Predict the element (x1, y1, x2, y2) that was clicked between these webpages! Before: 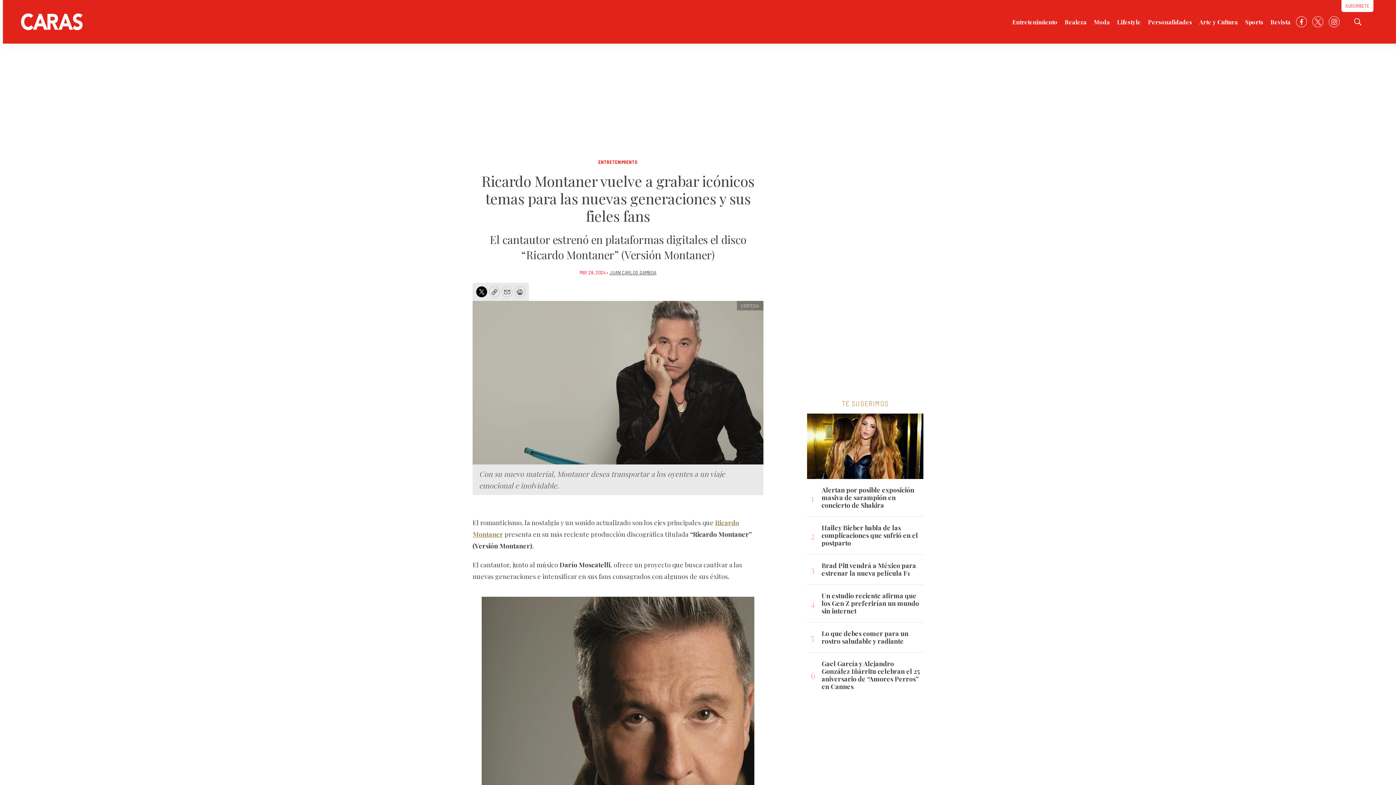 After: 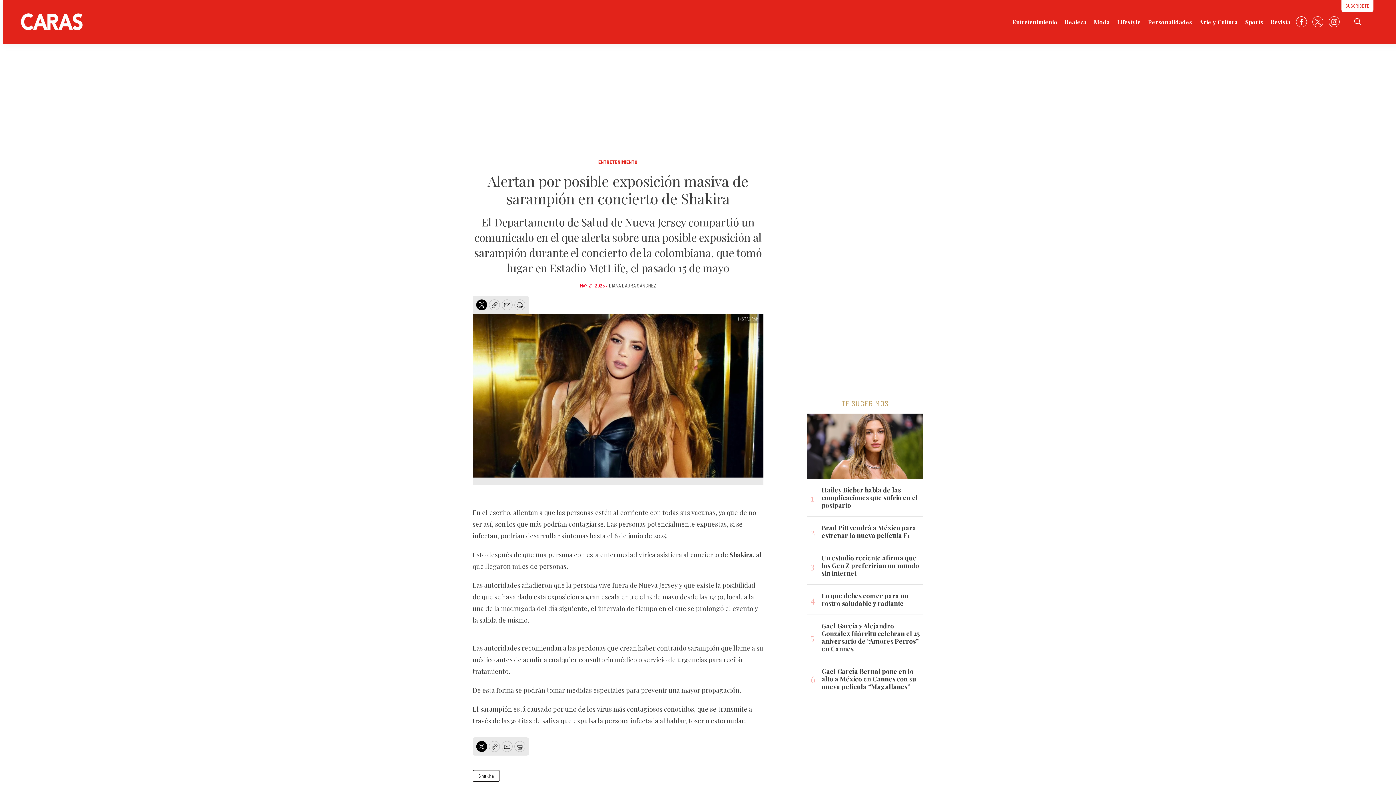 Action: bbox: (821, 486, 920, 509) label: Alertan por posible exposición masiva de sarampión en concierto de Shakira